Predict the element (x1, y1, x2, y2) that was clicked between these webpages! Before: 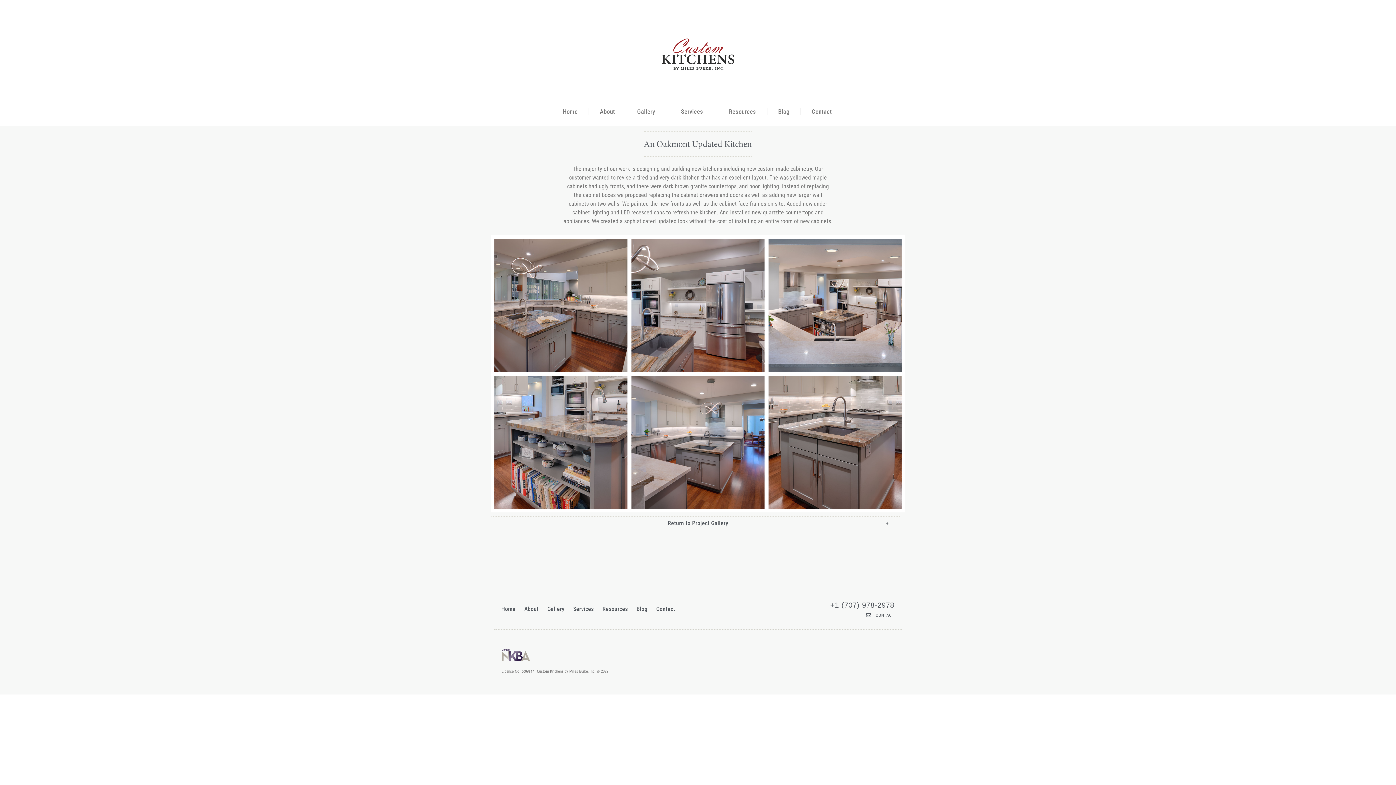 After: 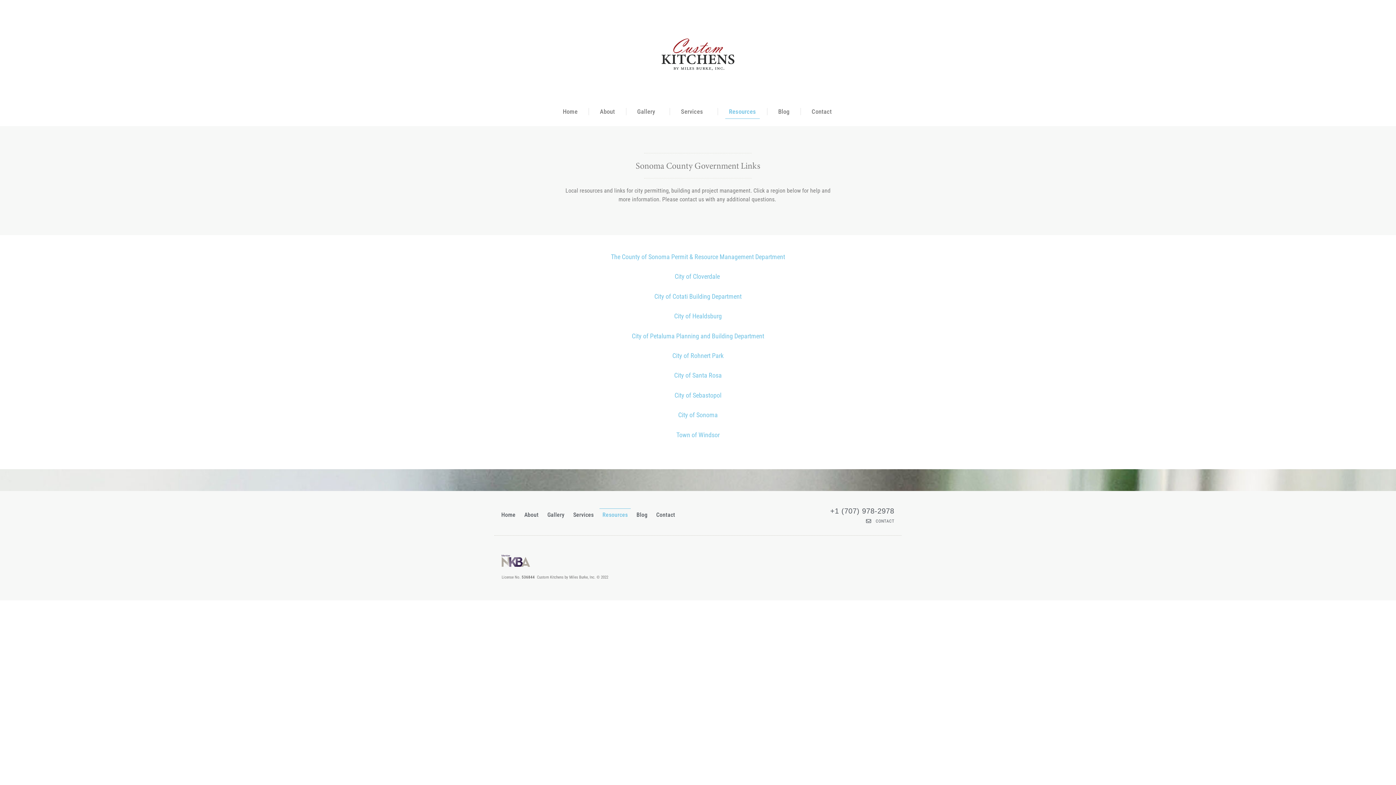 Action: label: Resources bbox: (599, 602, 630, 616)